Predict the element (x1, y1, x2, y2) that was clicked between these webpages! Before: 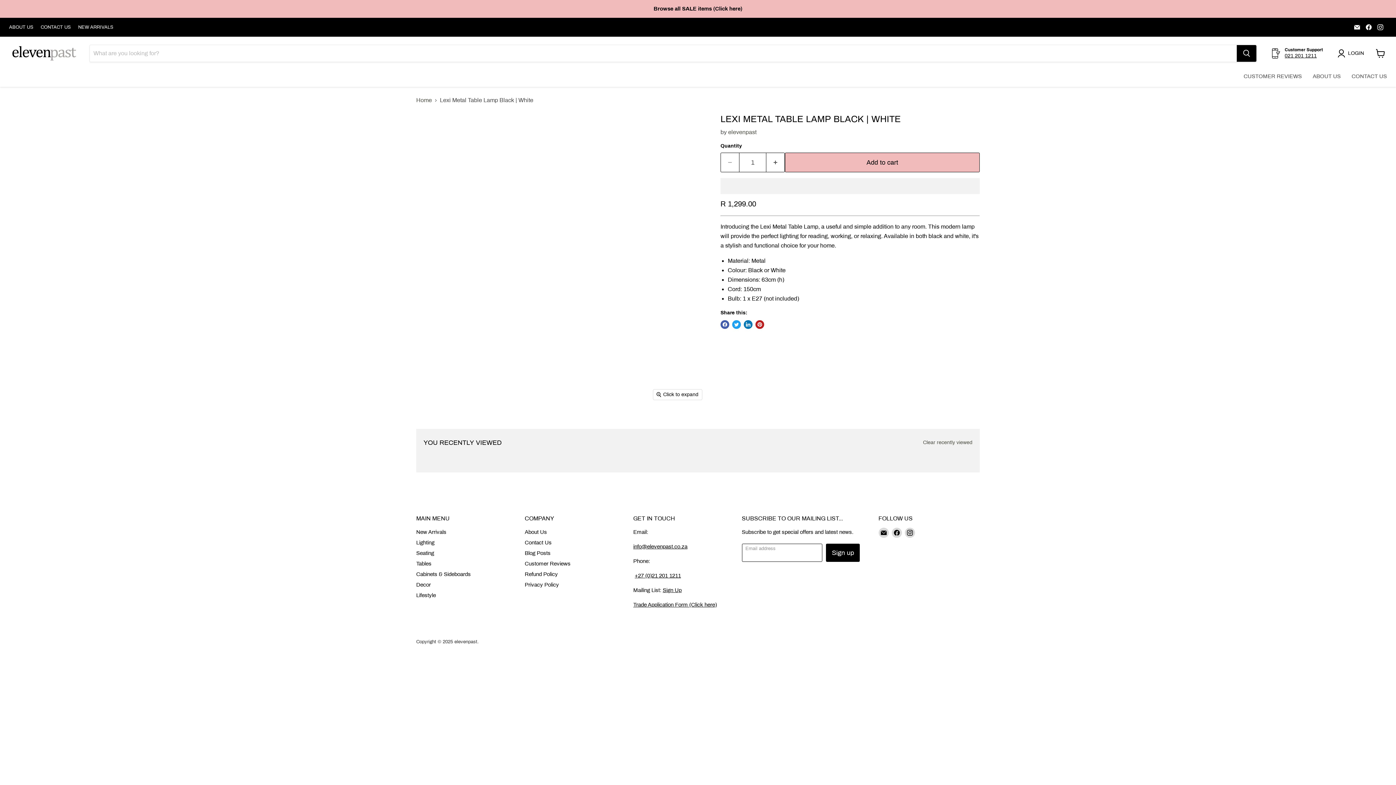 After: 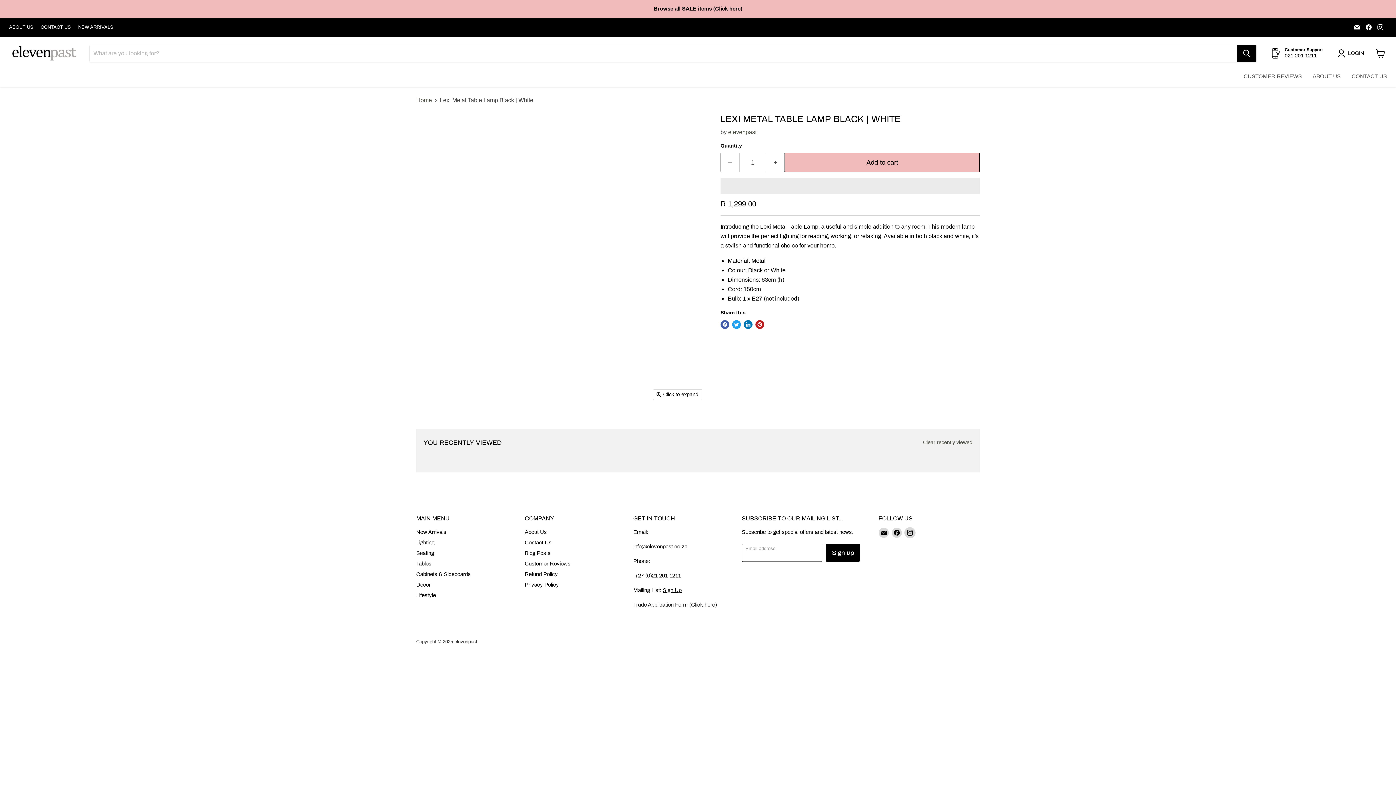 Action: label: Find us on Instagram bbox: (904, 527, 915, 538)